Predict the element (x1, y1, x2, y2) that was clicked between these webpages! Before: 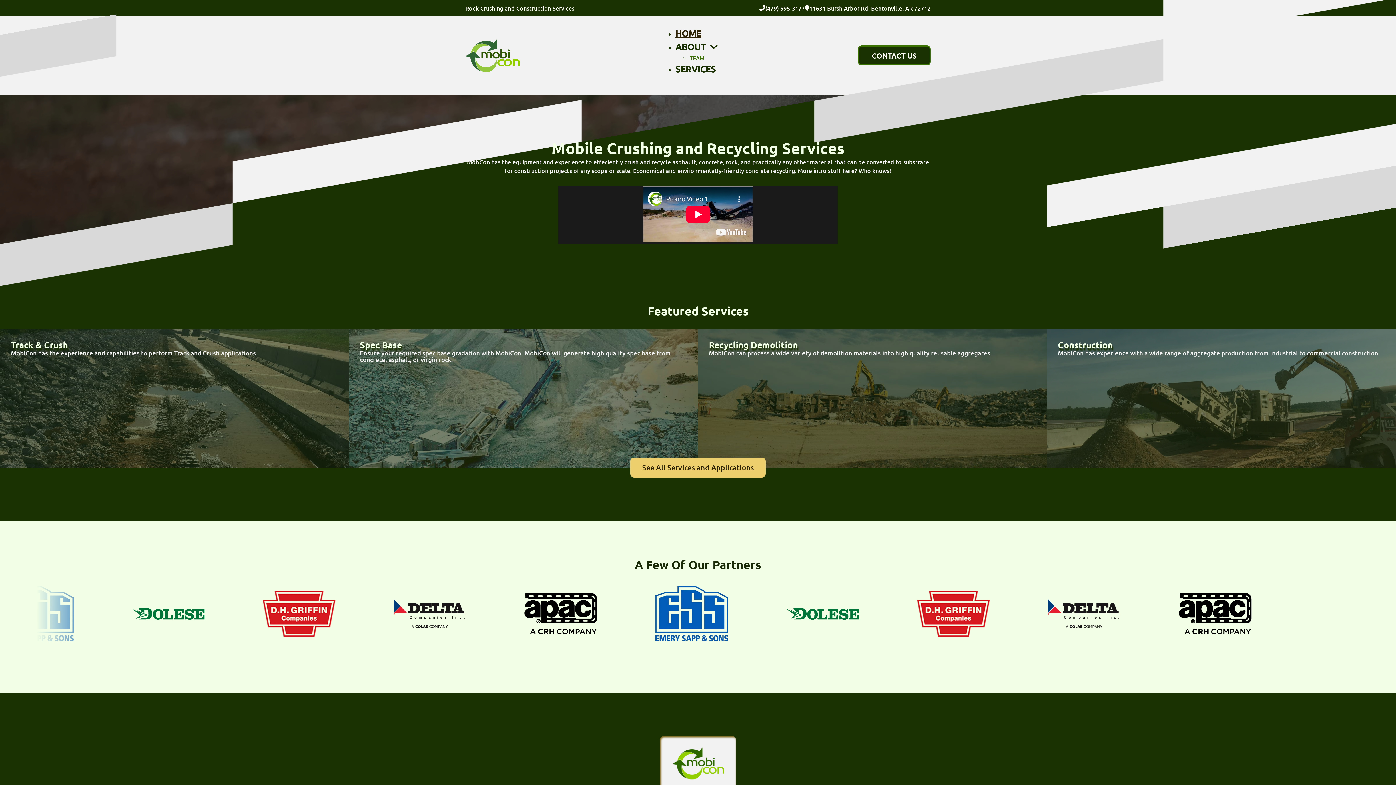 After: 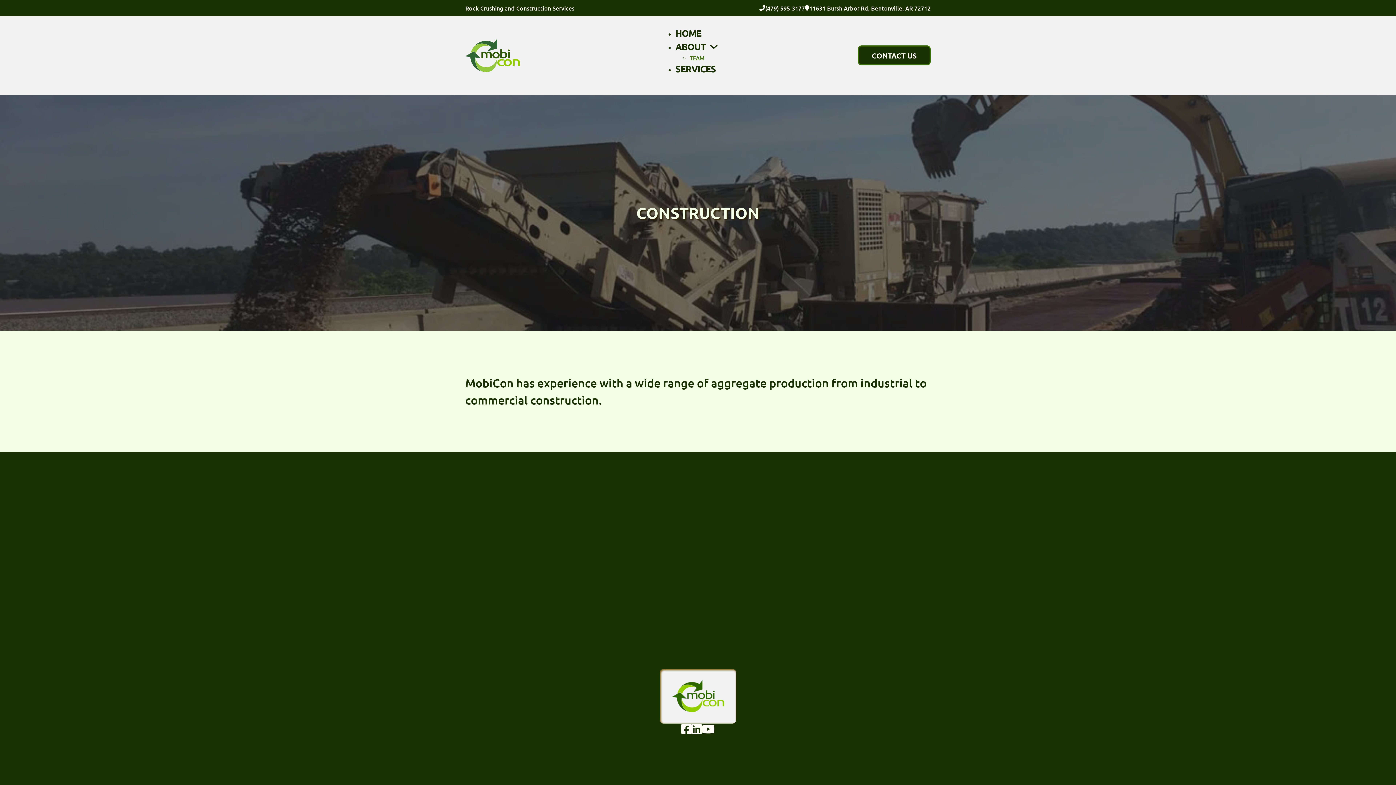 Action: label: Construction bbox: (1058, 339, 1113, 350)